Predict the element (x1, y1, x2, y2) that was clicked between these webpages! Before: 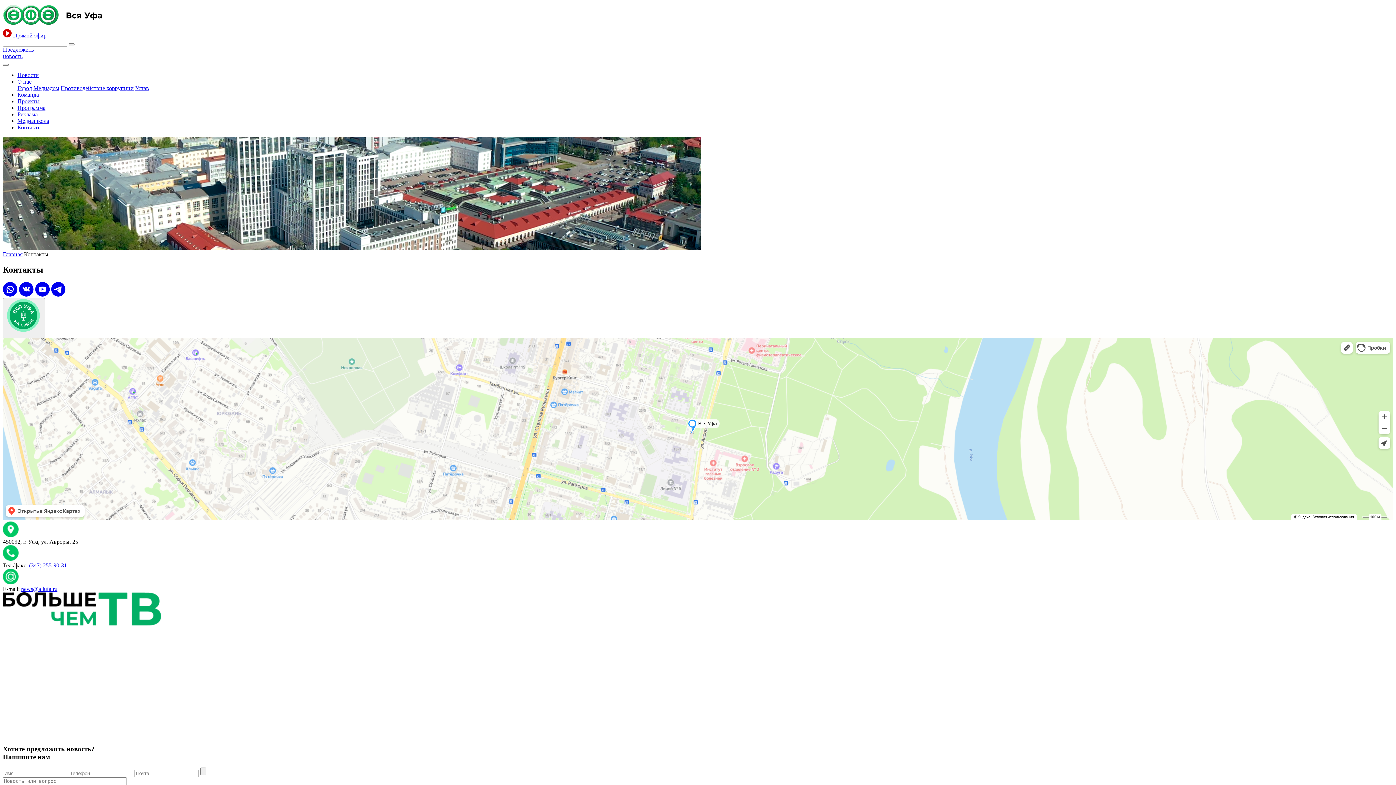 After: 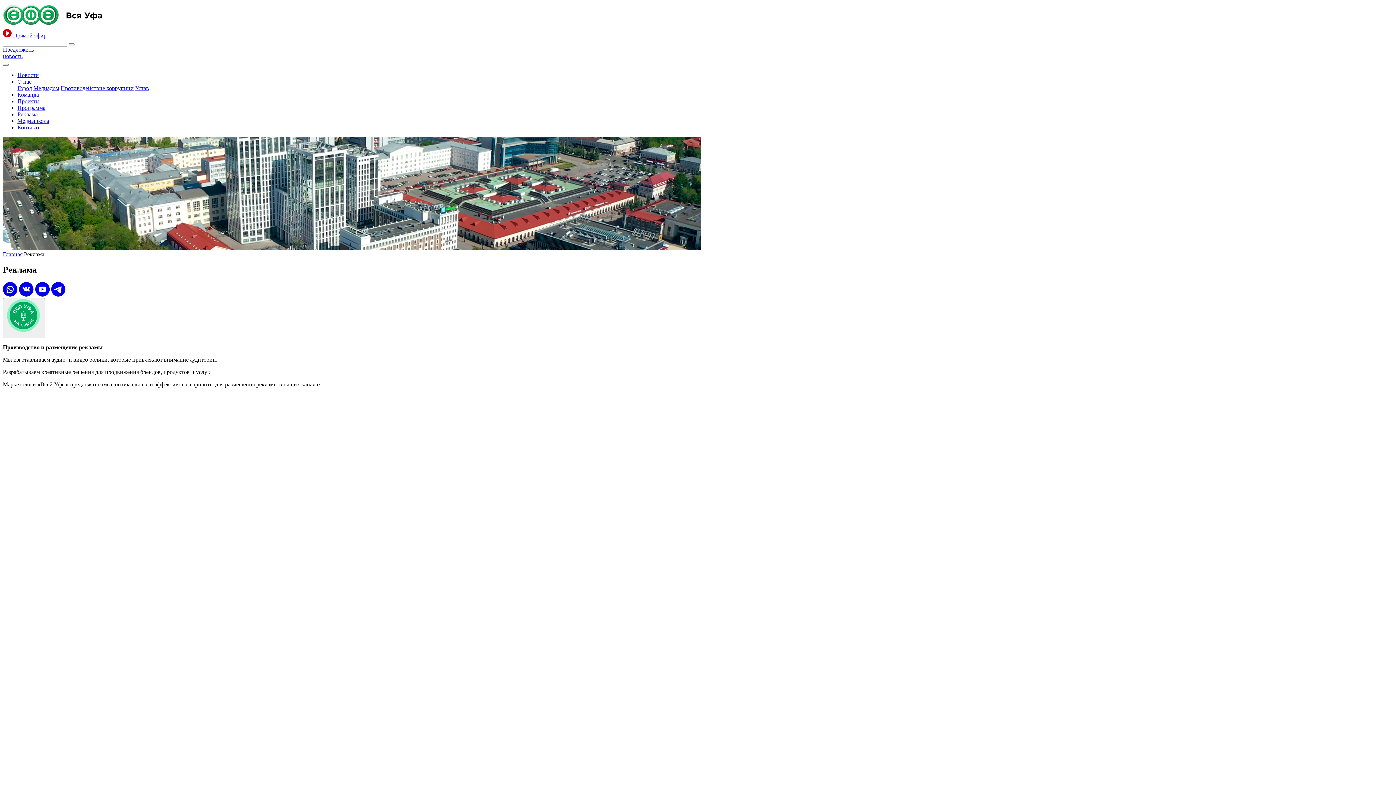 Action: bbox: (17, 111, 37, 117) label: Реклама